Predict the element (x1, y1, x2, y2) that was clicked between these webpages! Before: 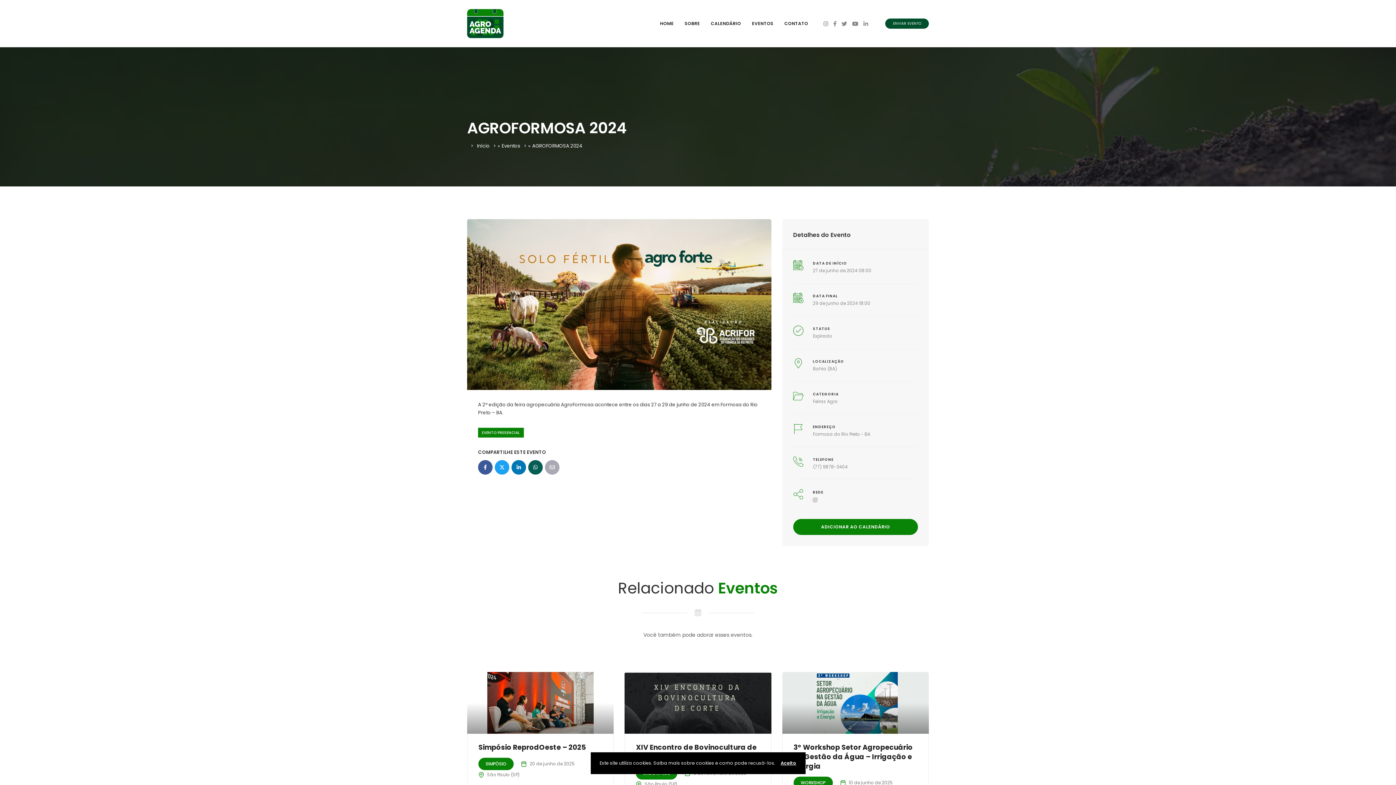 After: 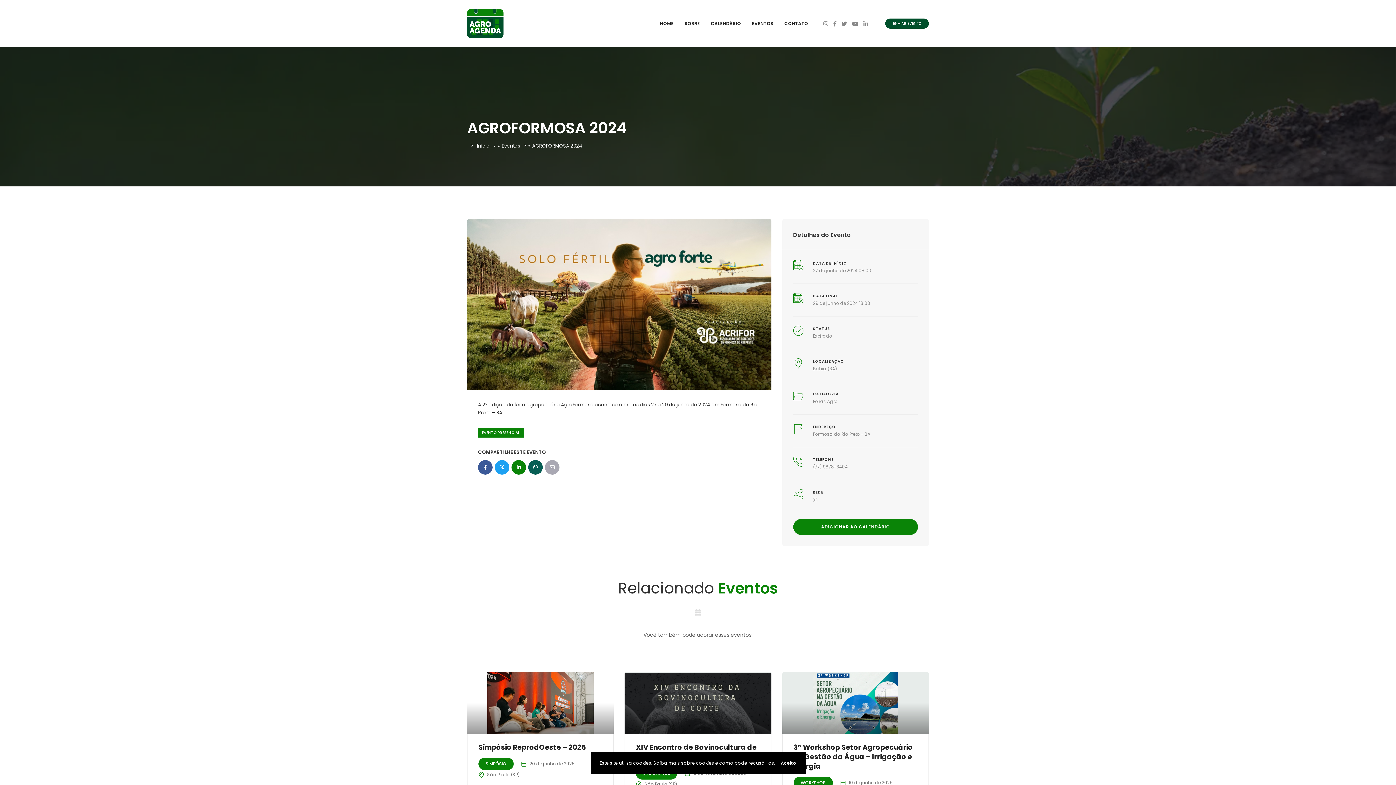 Action: bbox: (511, 460, 526, 475)